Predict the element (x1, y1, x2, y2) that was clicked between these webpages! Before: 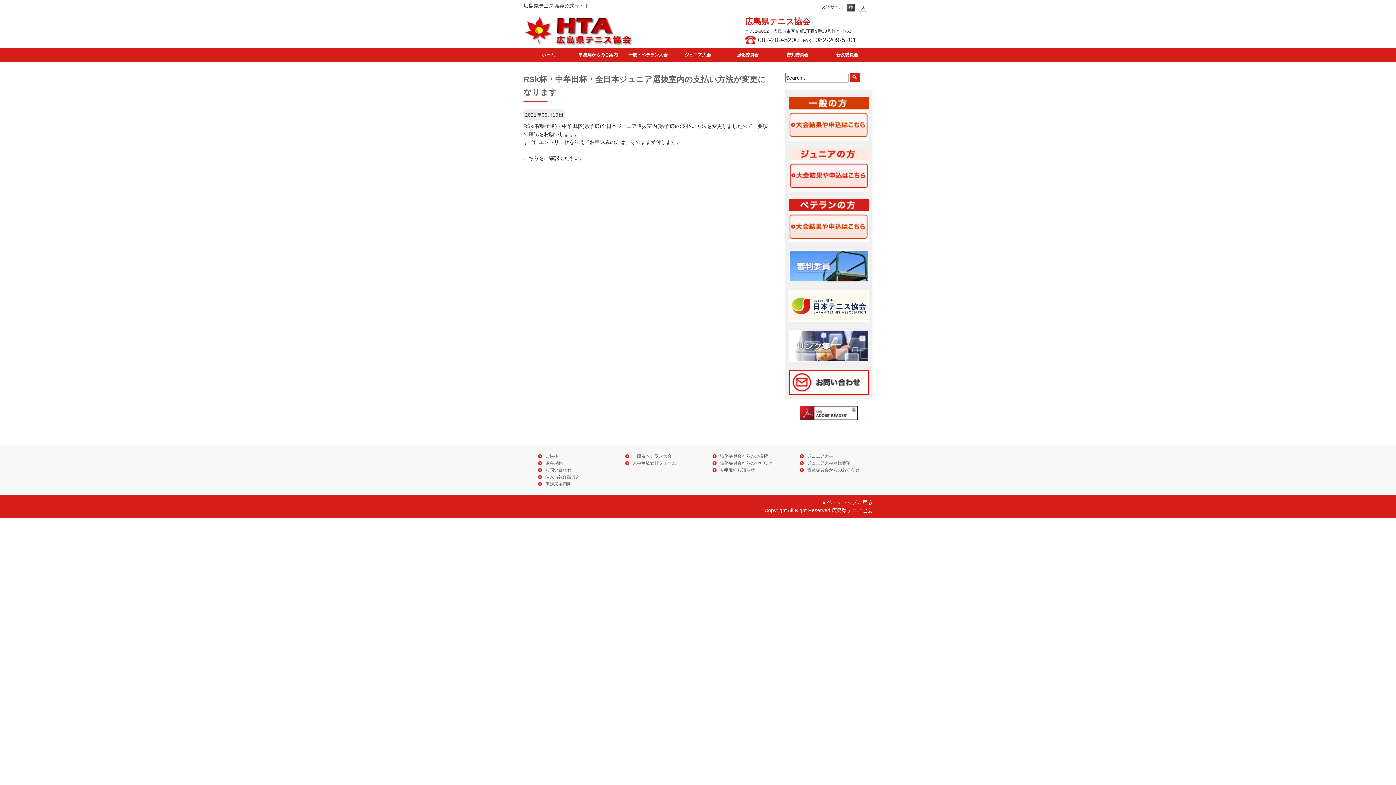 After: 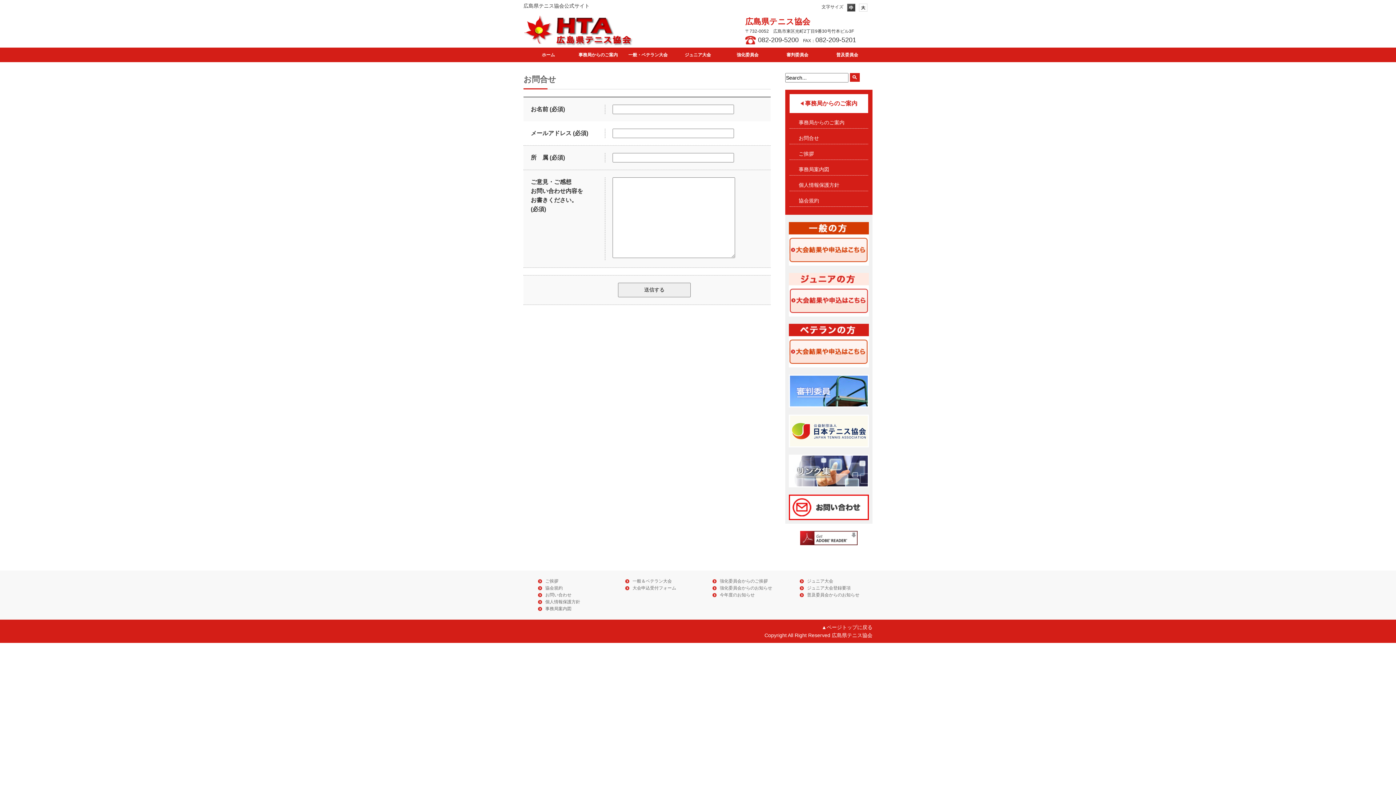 Action: bbox: (789, 388, 869, 394)